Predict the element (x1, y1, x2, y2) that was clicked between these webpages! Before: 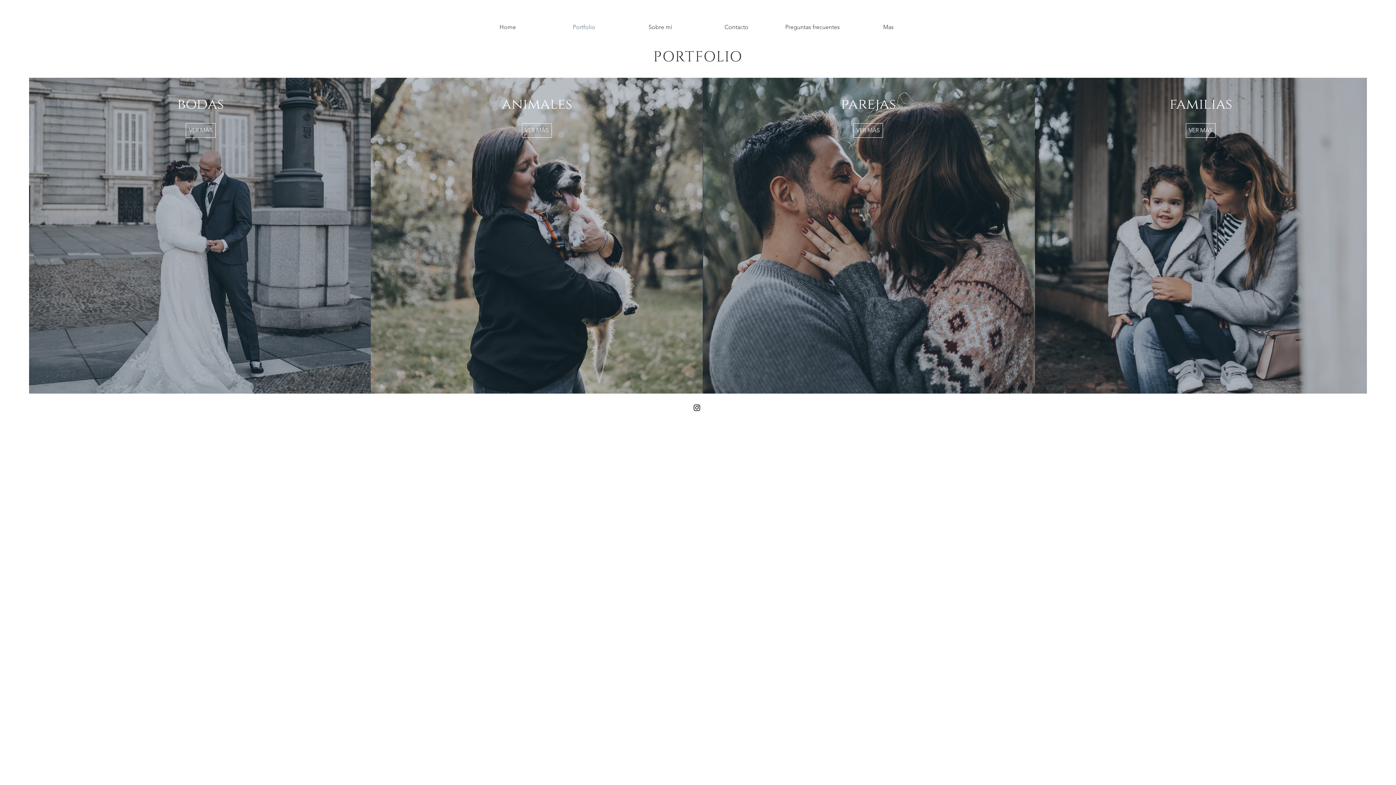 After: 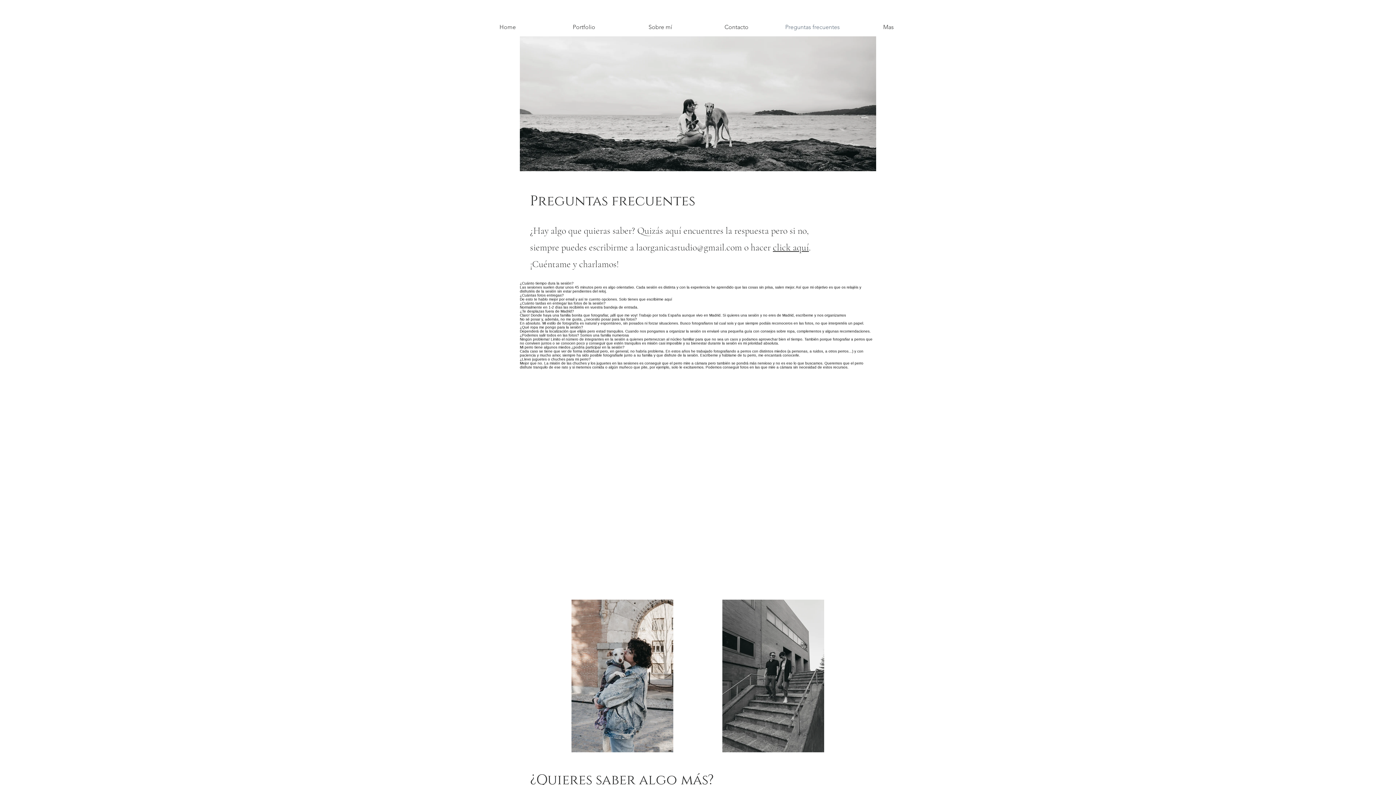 Action: bbox: (774, 7, 850, 46) label: Preguntas frecuentes